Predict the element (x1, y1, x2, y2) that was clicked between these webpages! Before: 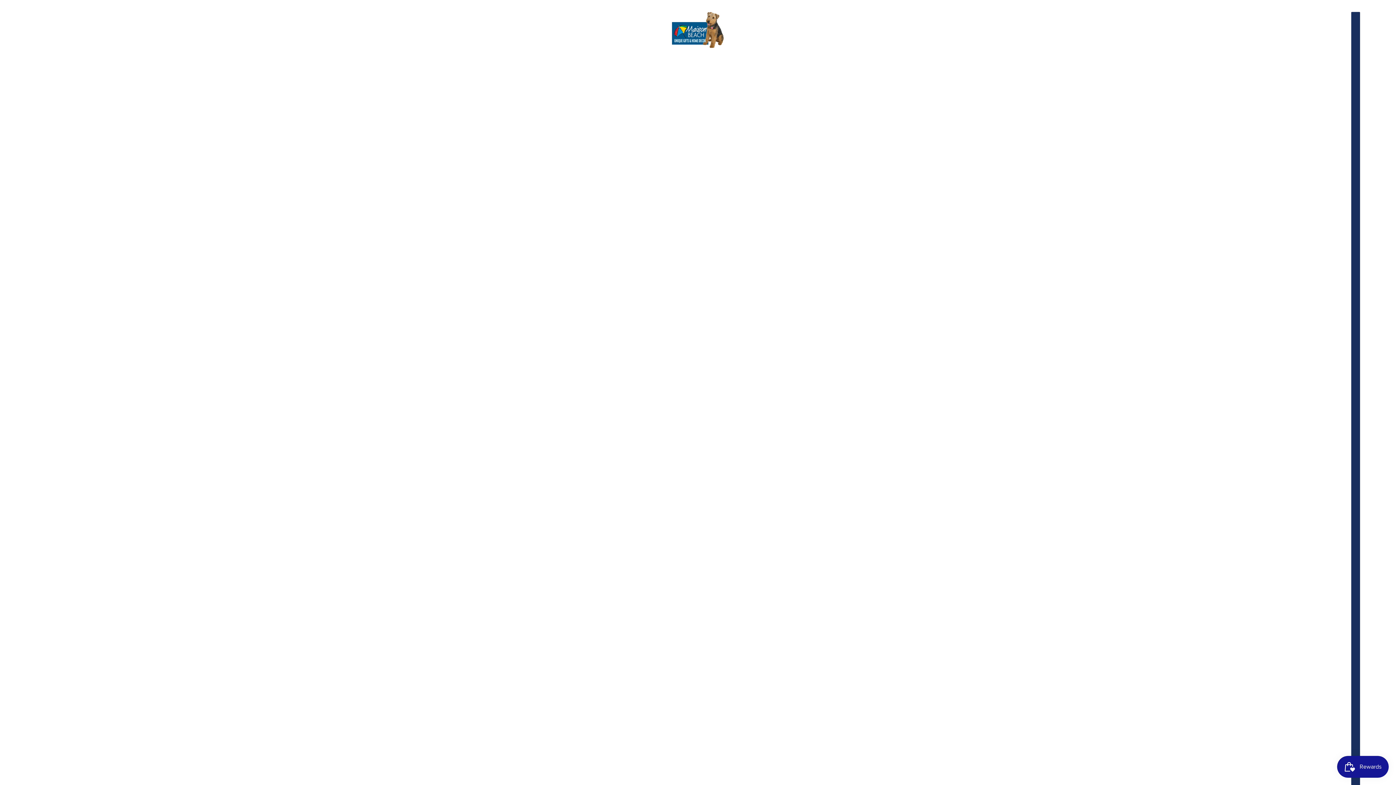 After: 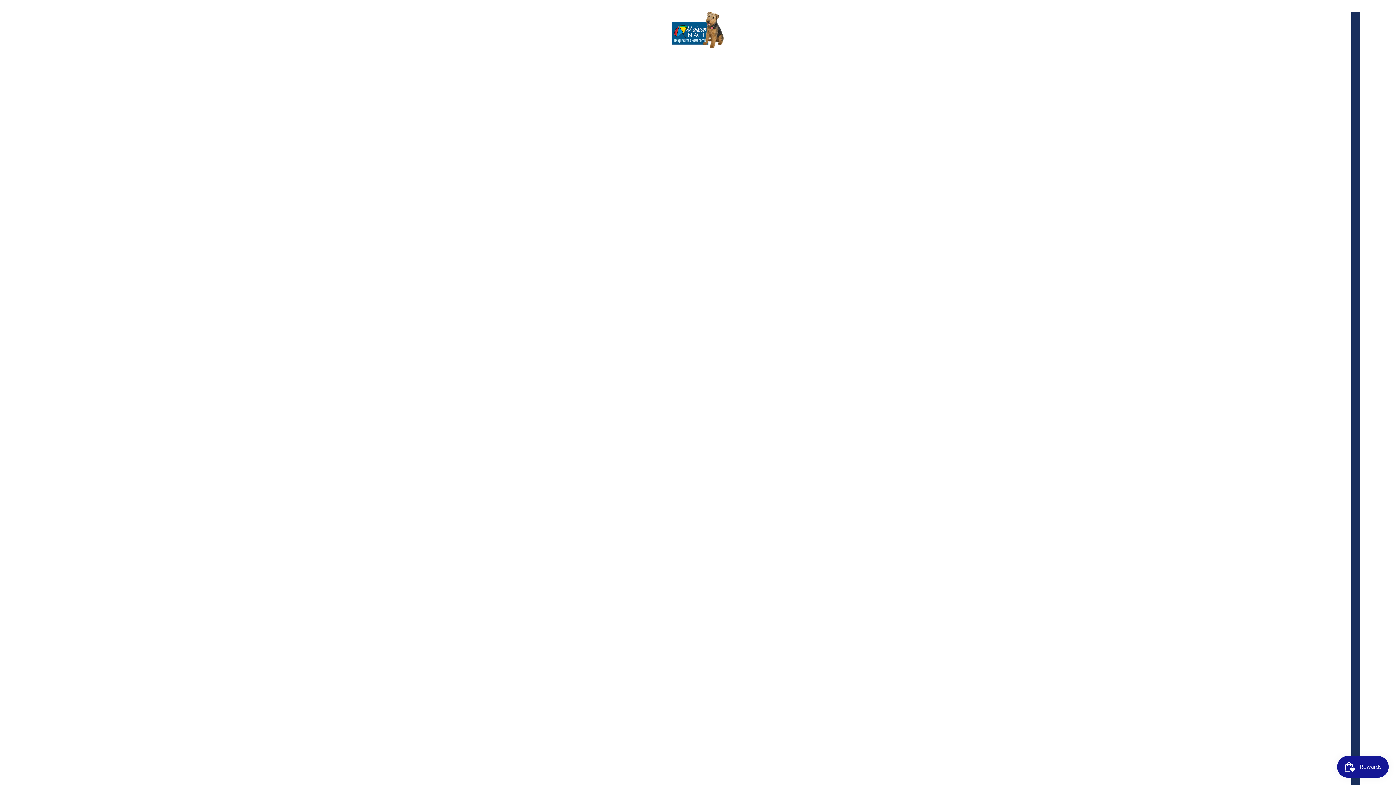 Action: bbox: (671, 11, 724, 47)